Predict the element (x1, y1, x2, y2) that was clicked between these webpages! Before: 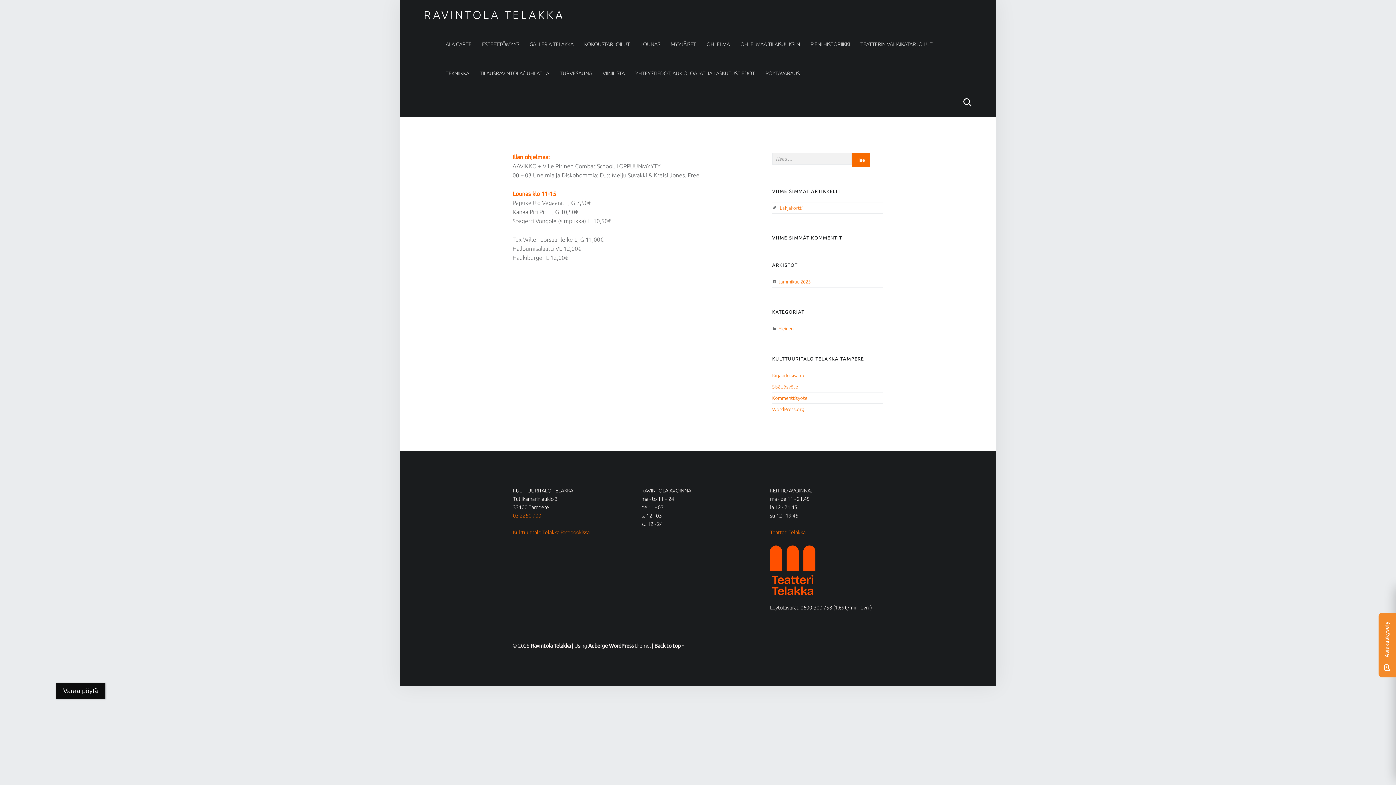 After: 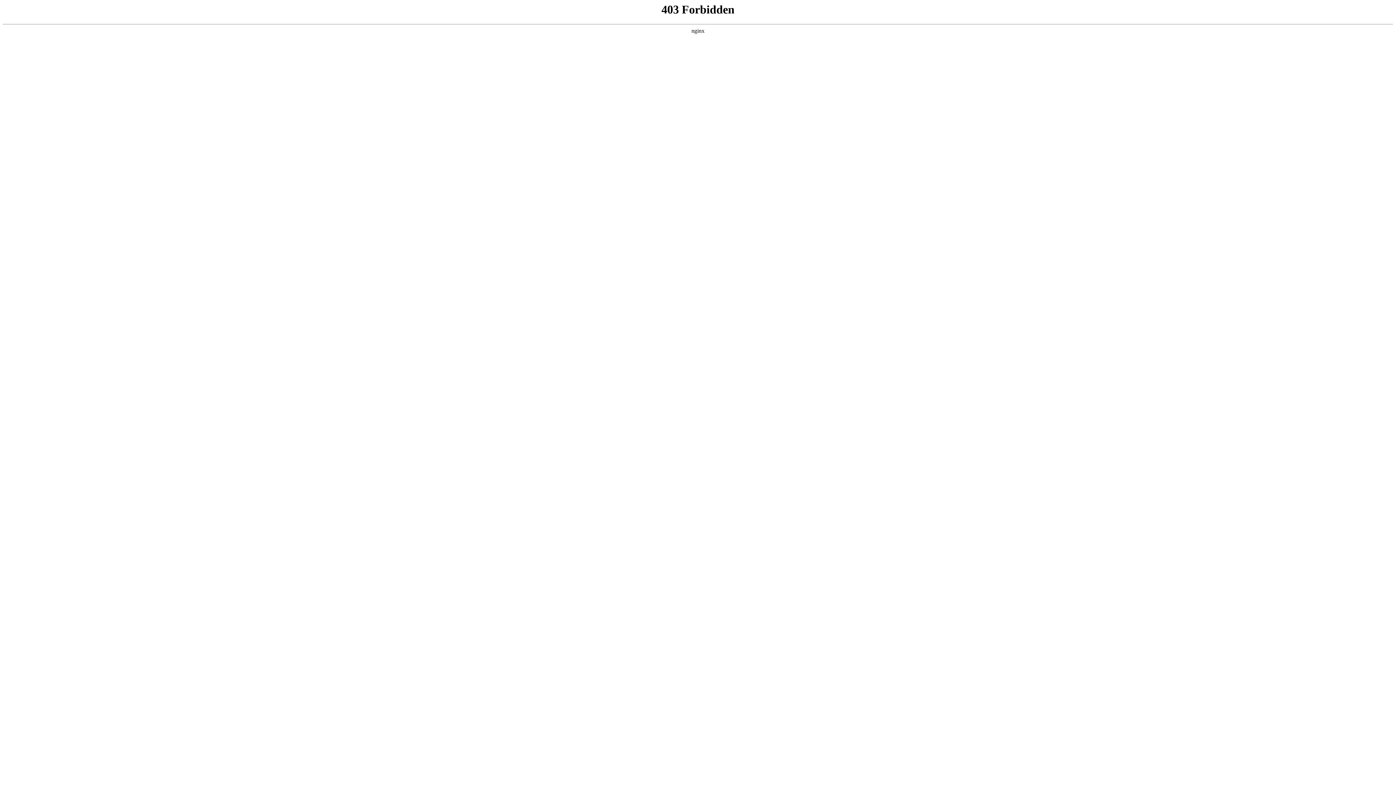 Action: label: WordPress bbox: (609, 643, 633, 649)